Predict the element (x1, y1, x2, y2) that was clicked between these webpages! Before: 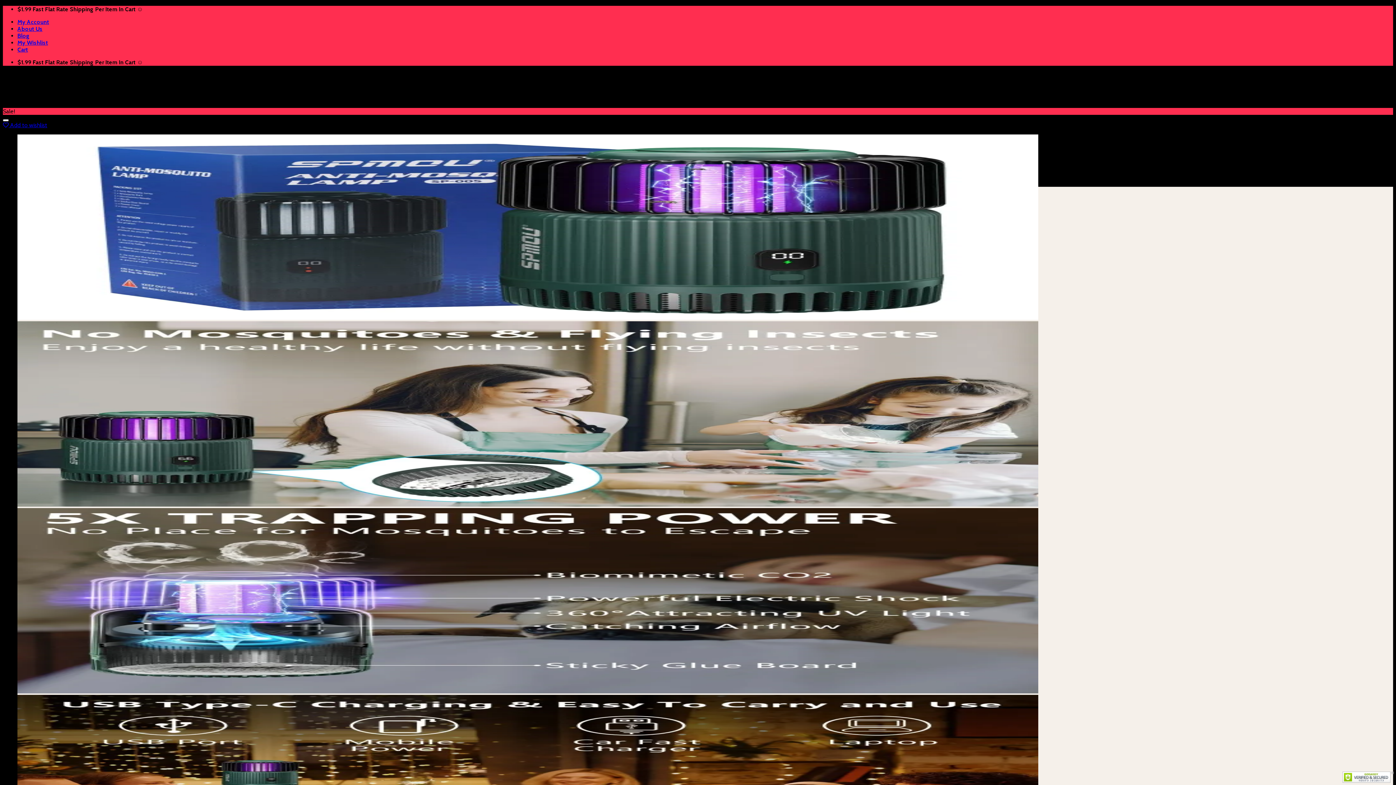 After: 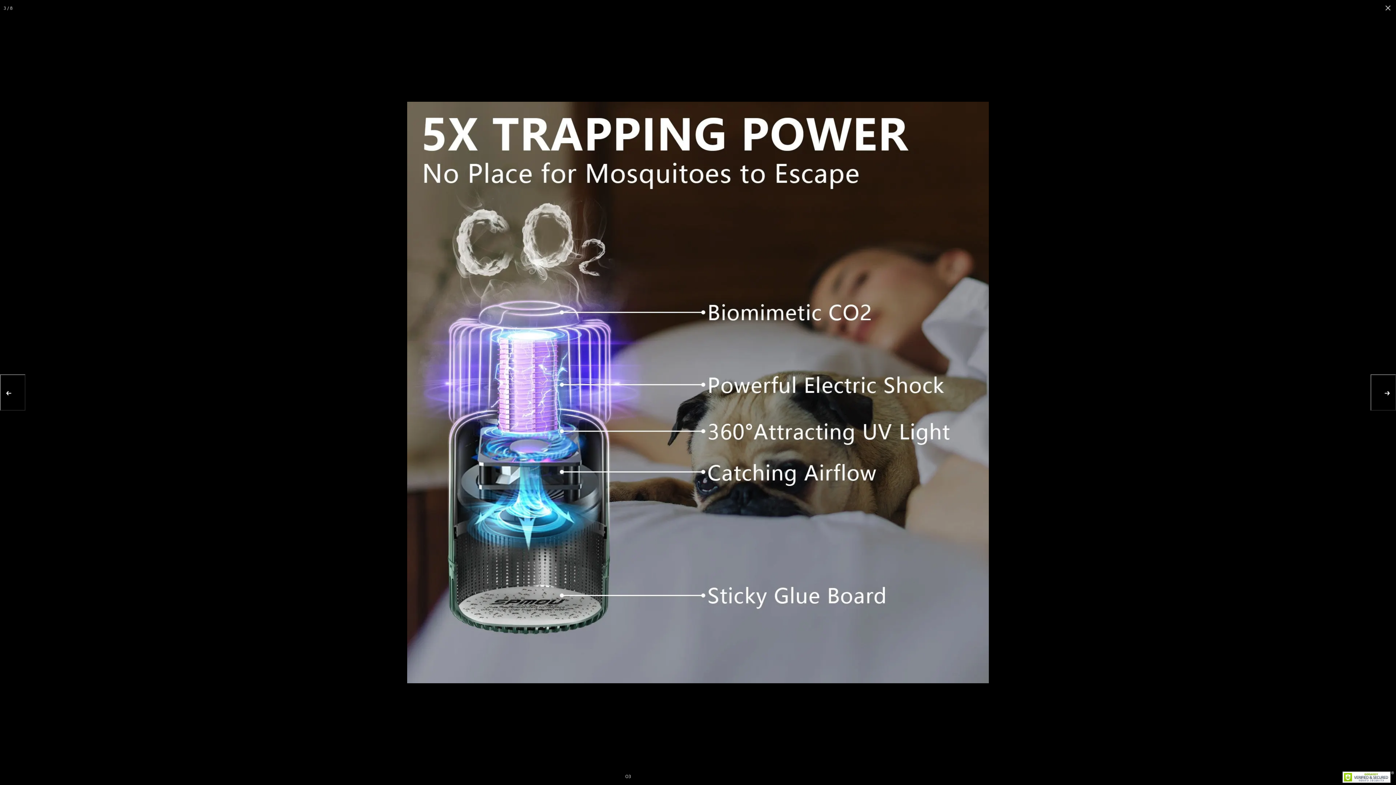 Action: bbox: (17, 688, 1038, 695)